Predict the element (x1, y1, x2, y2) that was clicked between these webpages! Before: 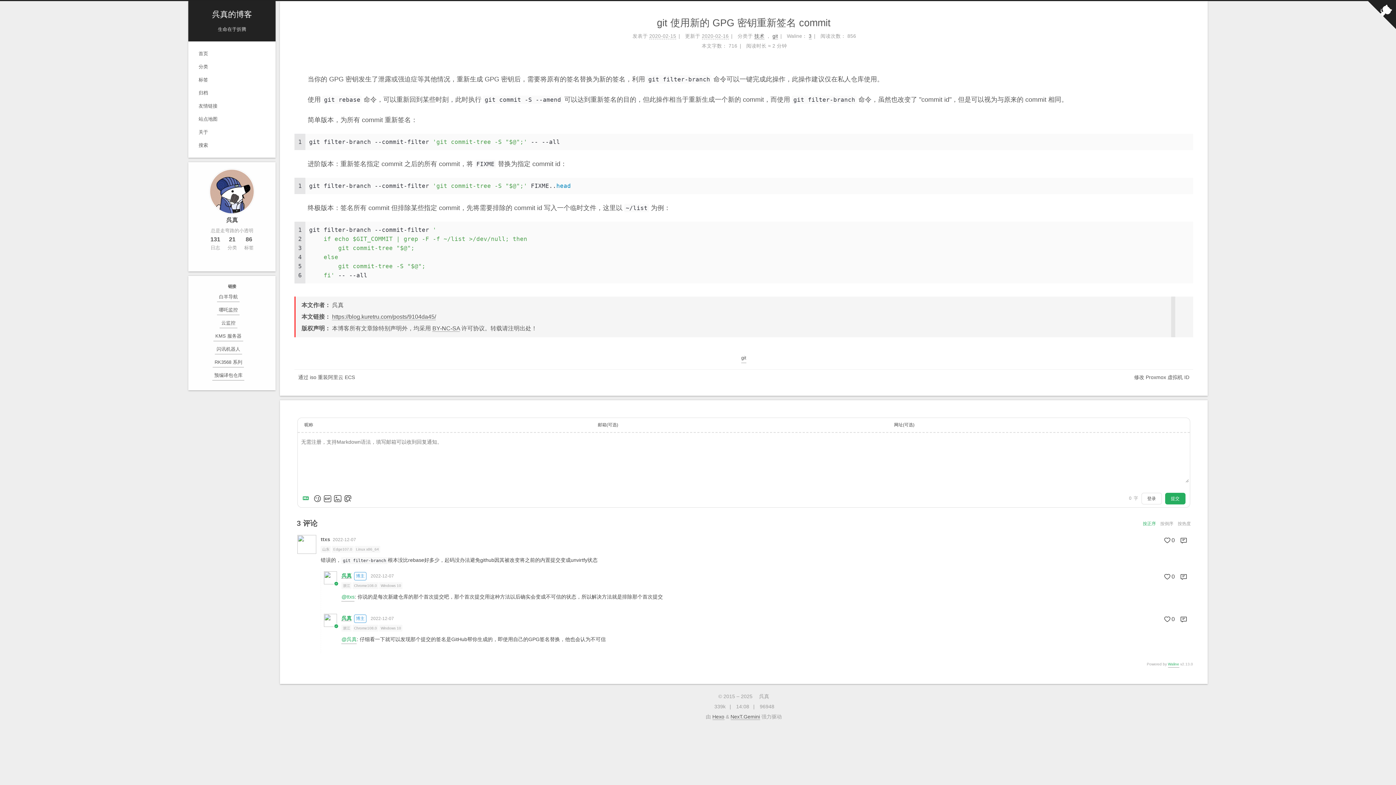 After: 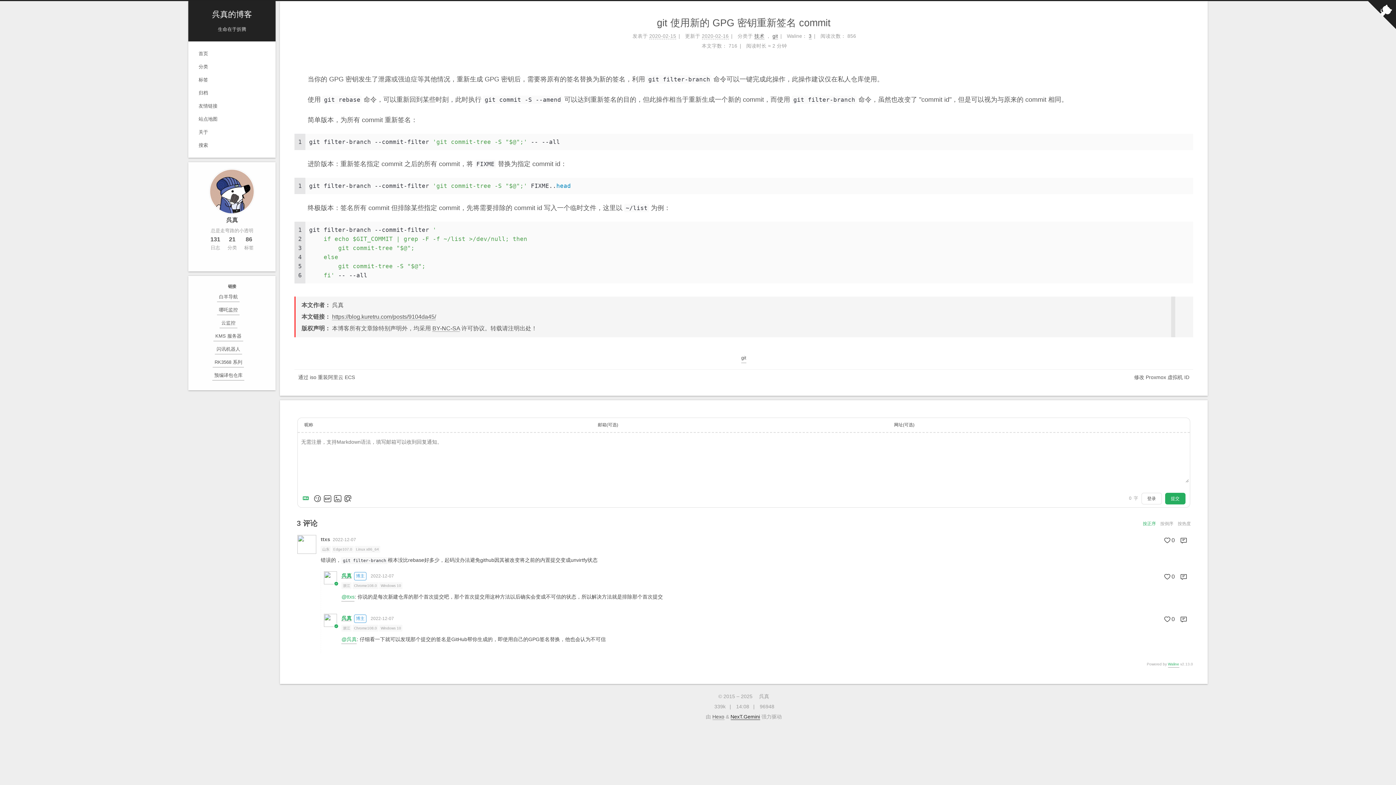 Action: bbox: (730, 714, 760, 720) label: NexT.Gemini